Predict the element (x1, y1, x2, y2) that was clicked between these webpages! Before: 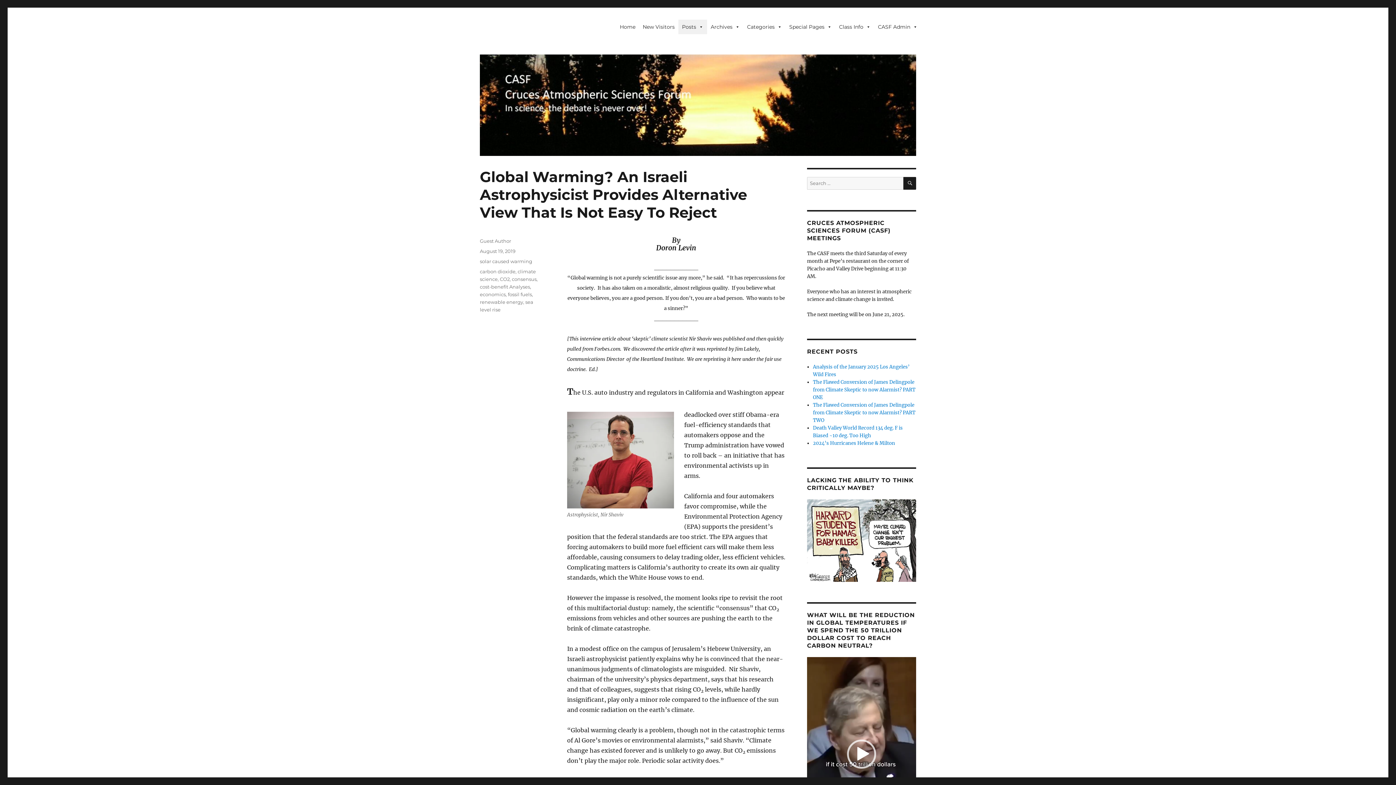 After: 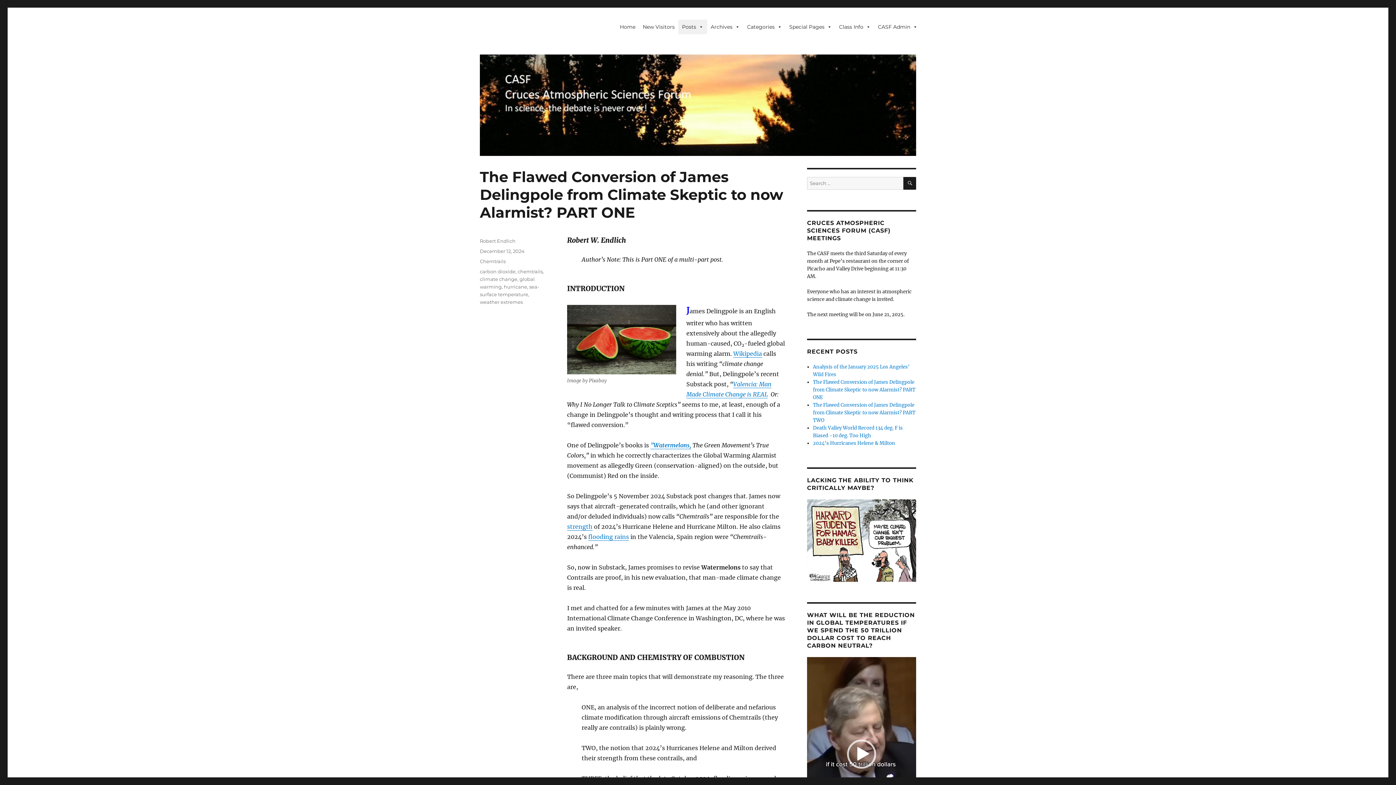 Action: label: The Flawed Conversion of James Delingpole from Climate Skeptic to now Alarmist? PART ONE bbox: (813, 379, 915, 400)